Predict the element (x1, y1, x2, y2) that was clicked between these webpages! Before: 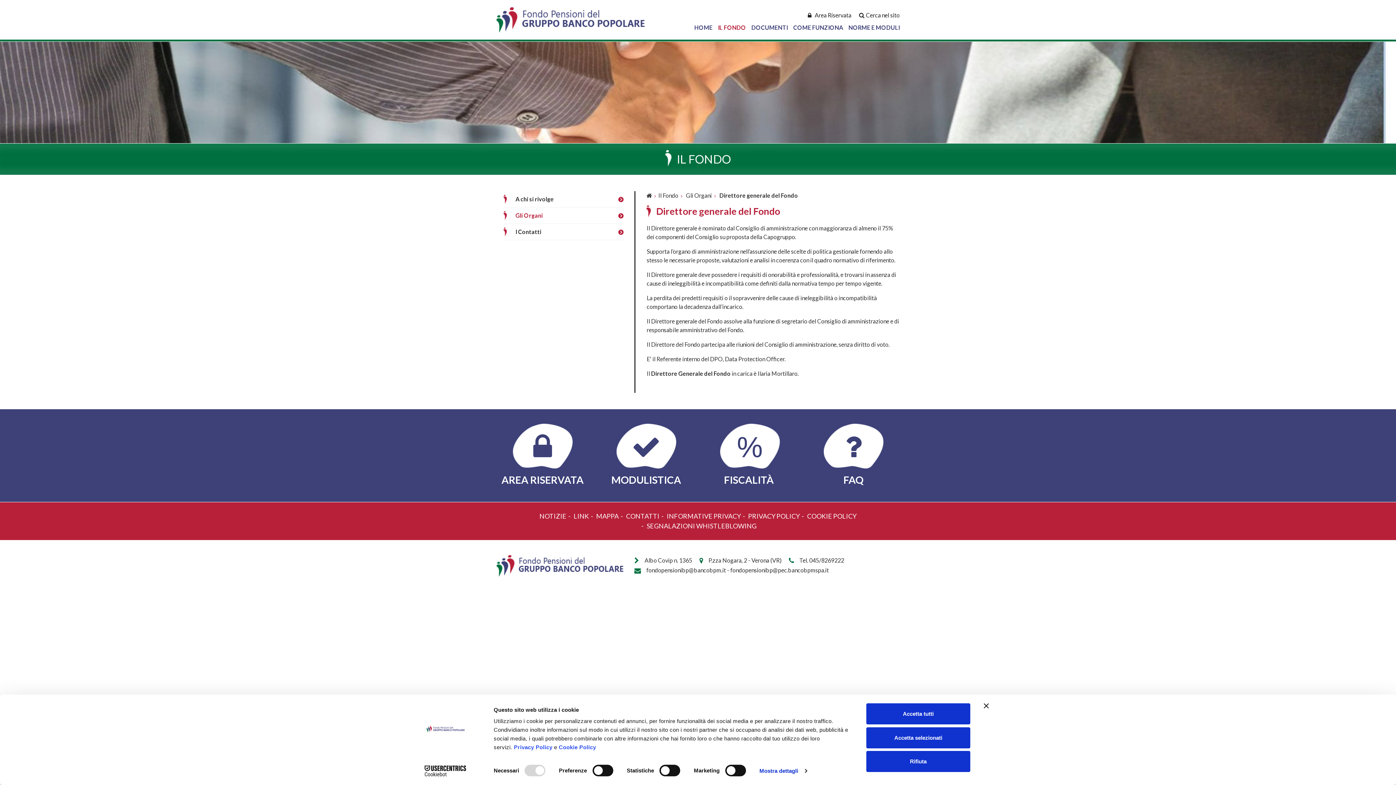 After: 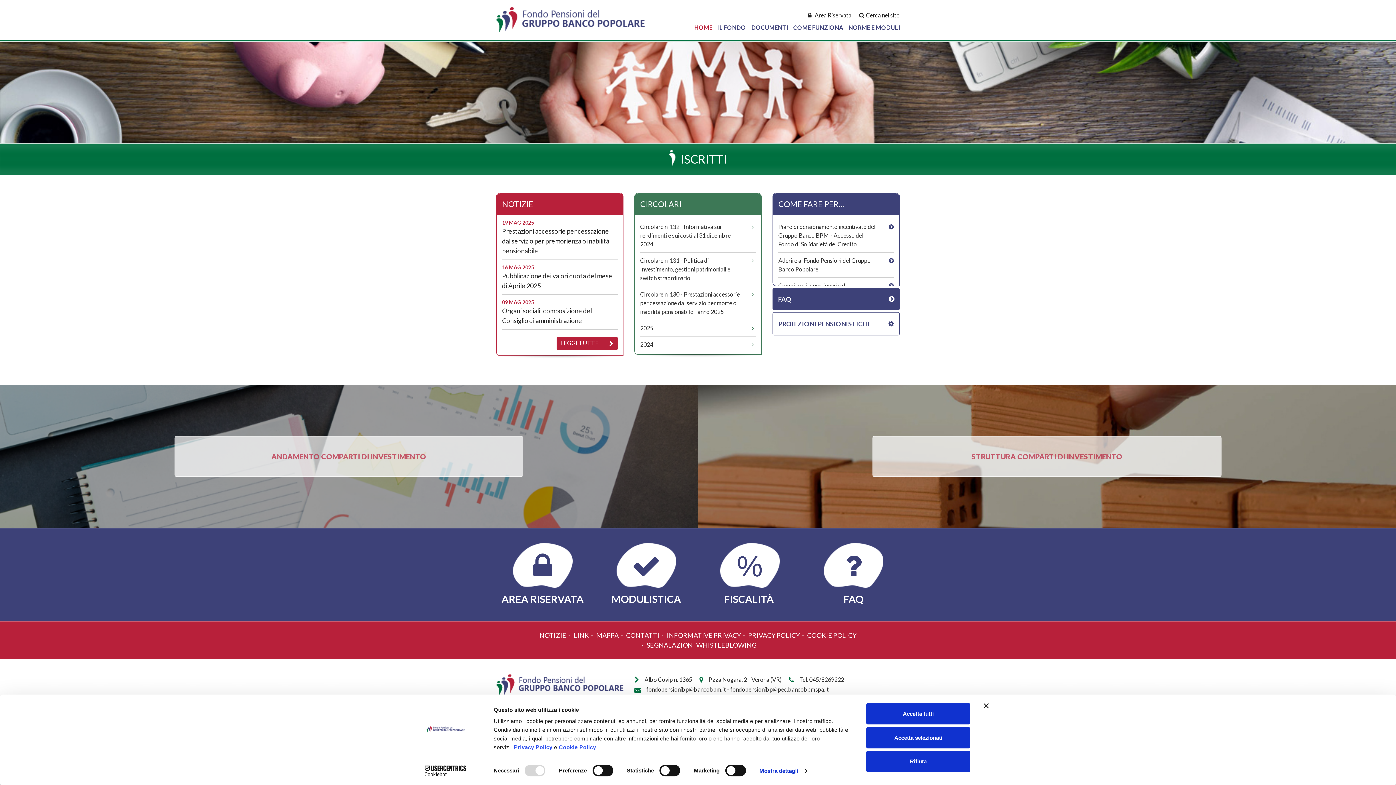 Action: bbox: (496, 7, 644, 32)